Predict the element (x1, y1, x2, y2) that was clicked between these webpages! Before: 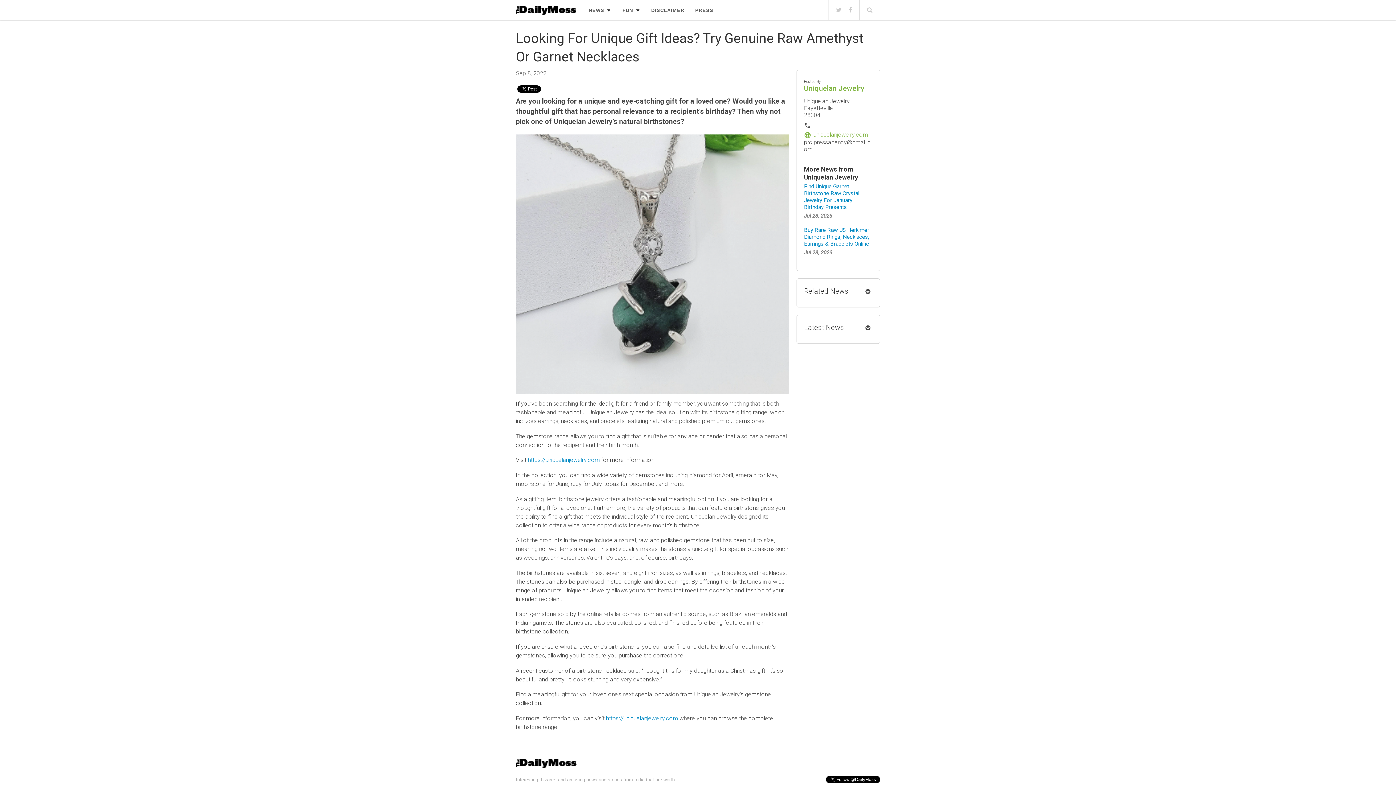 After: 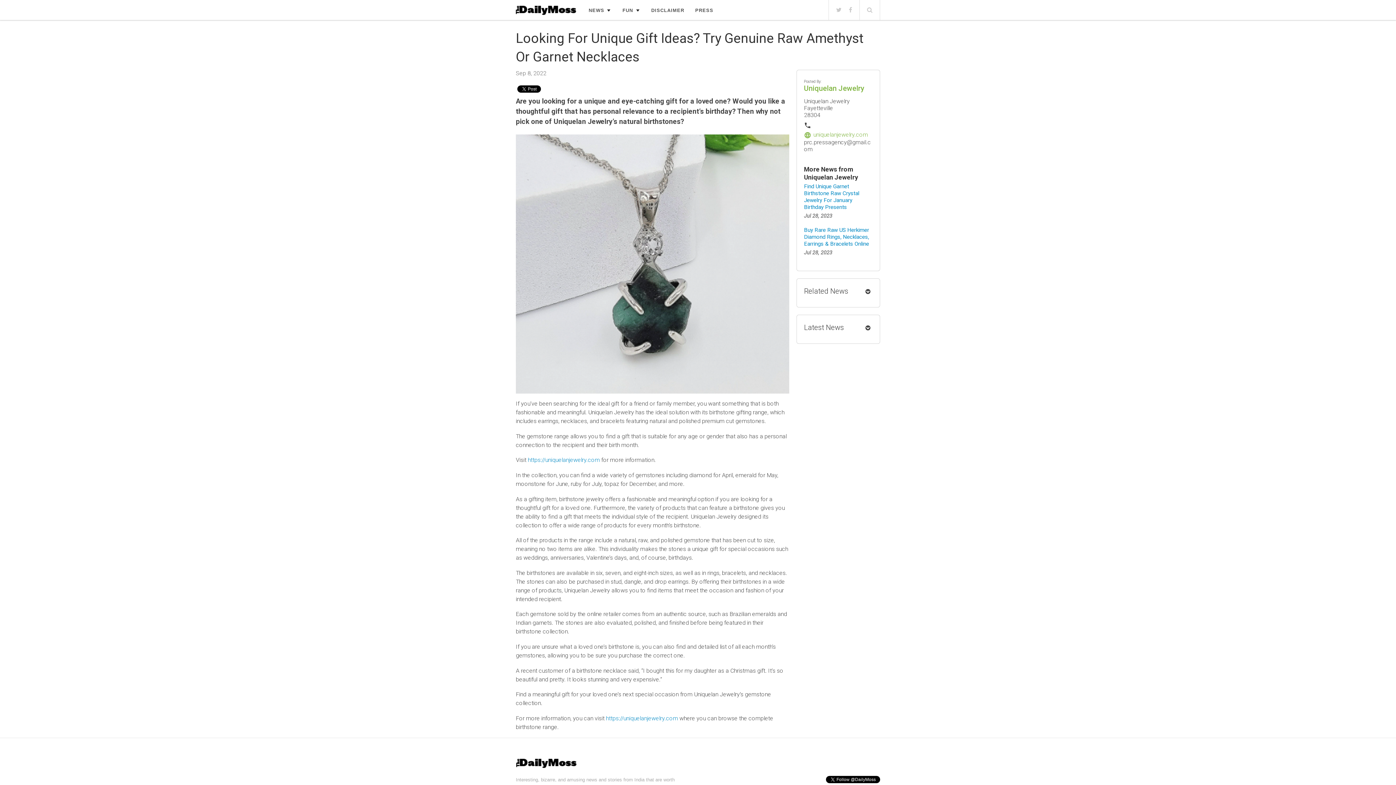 Action: label: https://uniquelanjewelry.com bbox: (606, 715, 678, 722)